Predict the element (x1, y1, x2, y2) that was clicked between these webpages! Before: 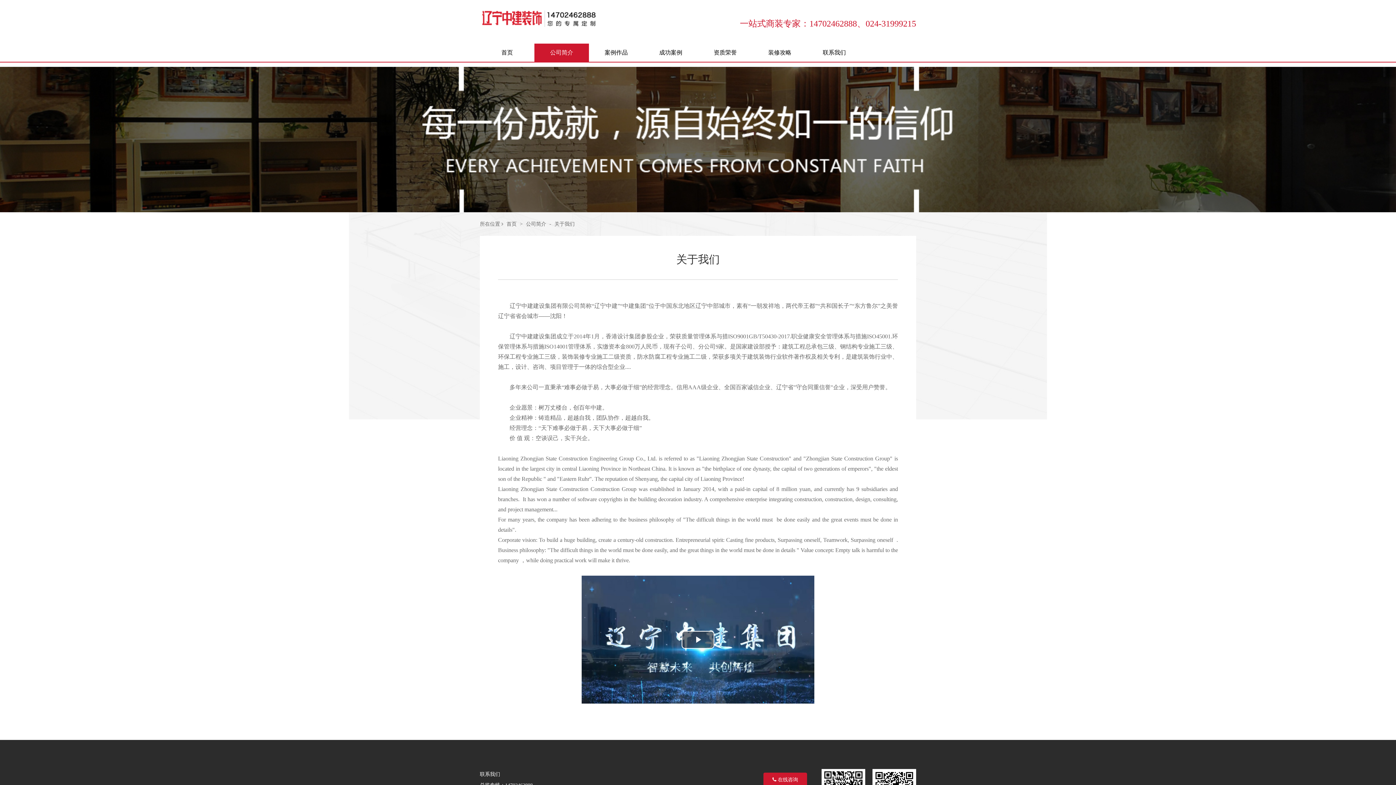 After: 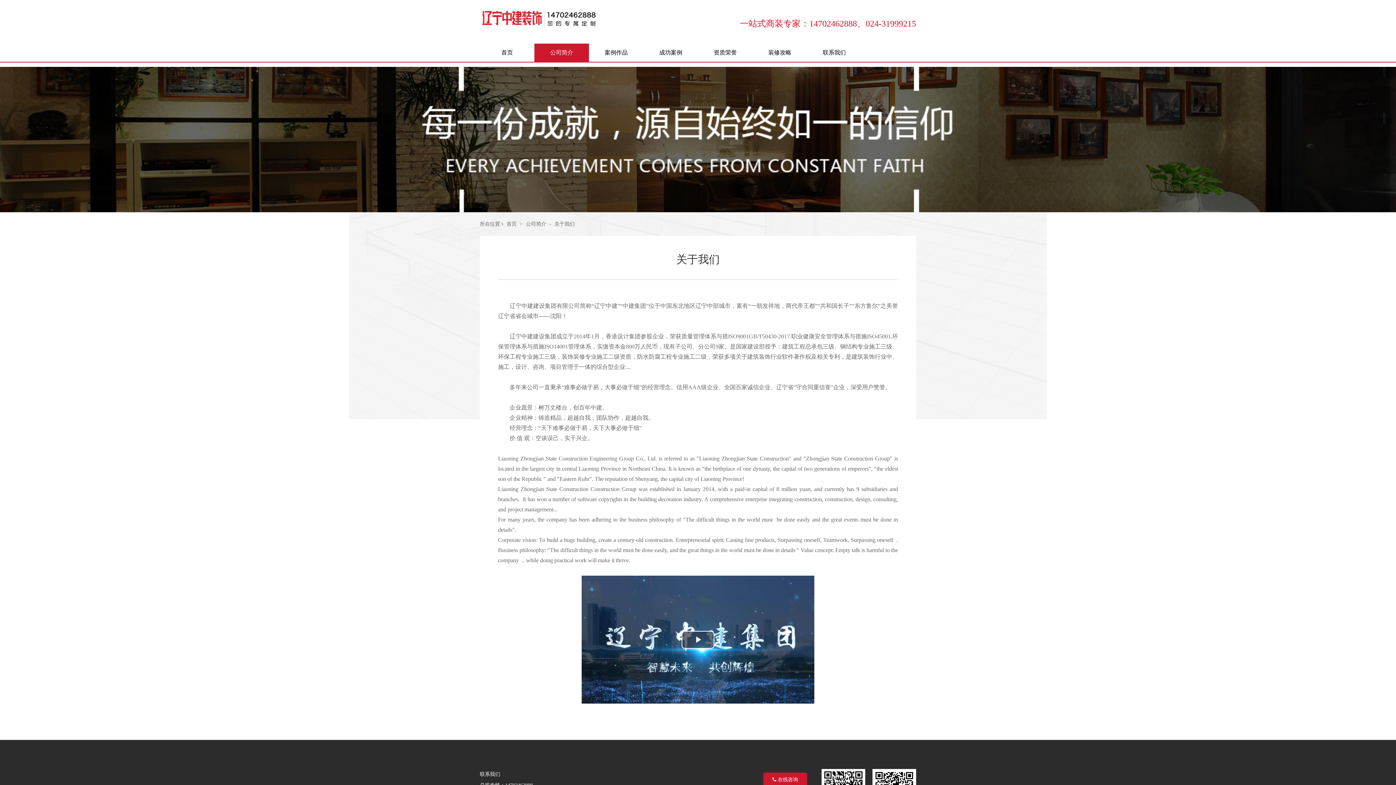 Action: label: 关于我们 bbox: (552, 221, 576, 226)